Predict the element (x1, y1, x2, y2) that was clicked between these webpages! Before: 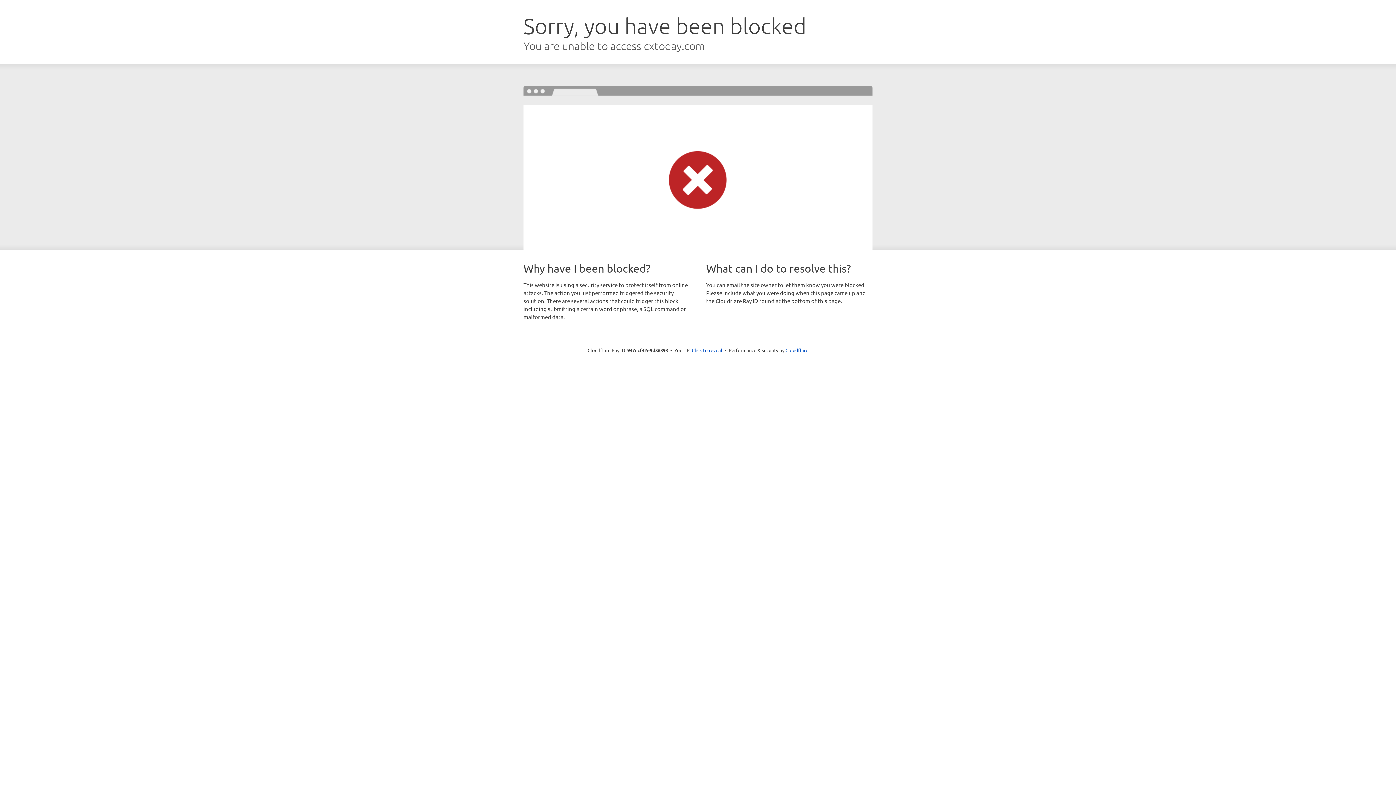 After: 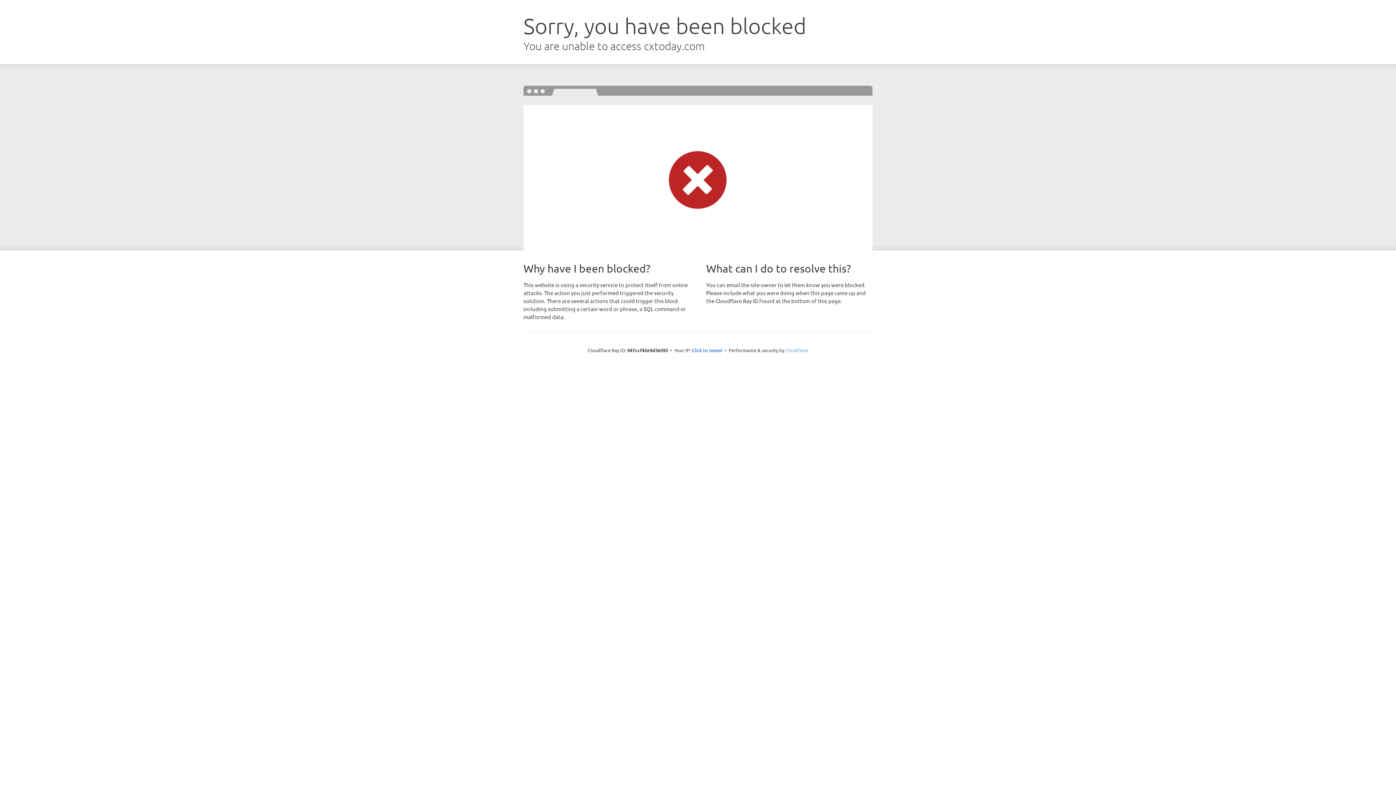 Action: label: Cloudflare bbox: (785, 347, 808, 353)